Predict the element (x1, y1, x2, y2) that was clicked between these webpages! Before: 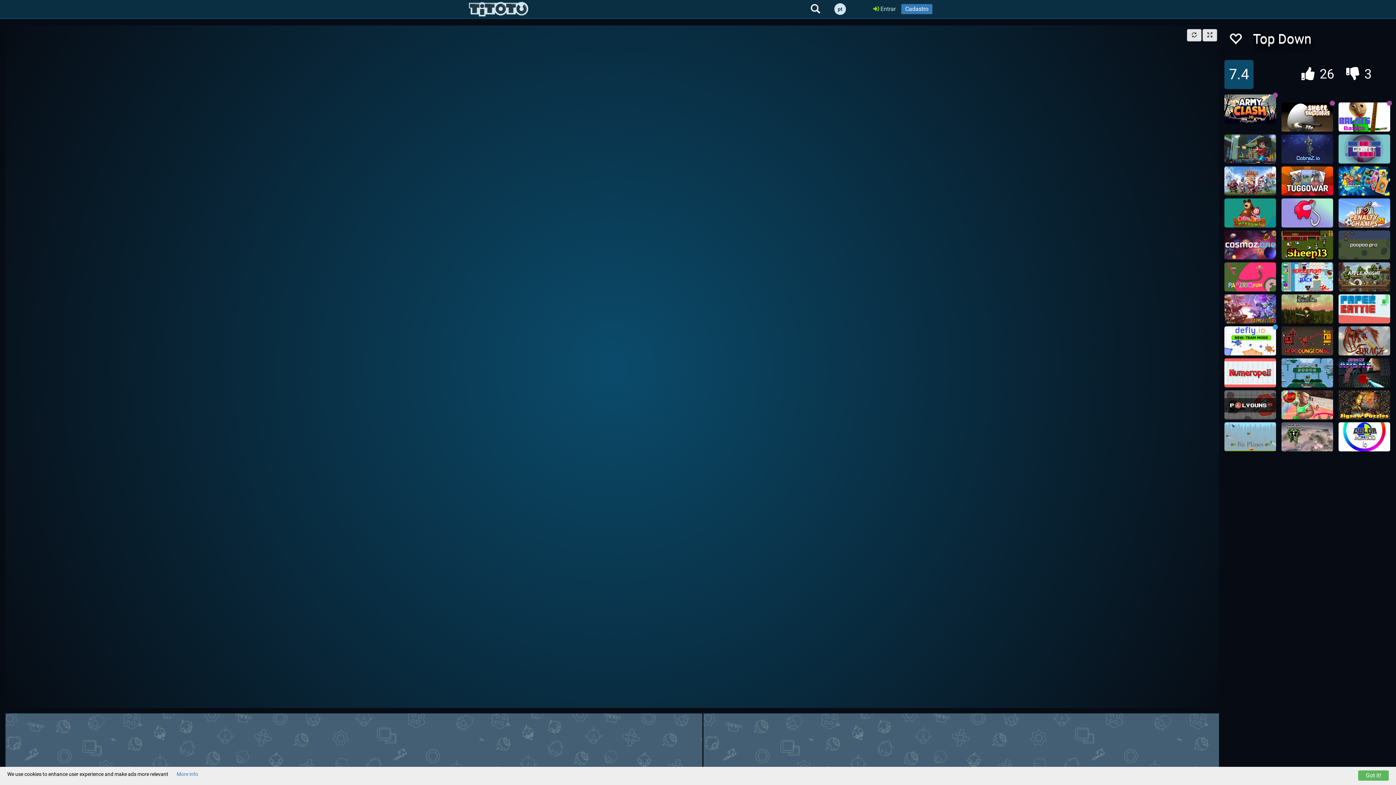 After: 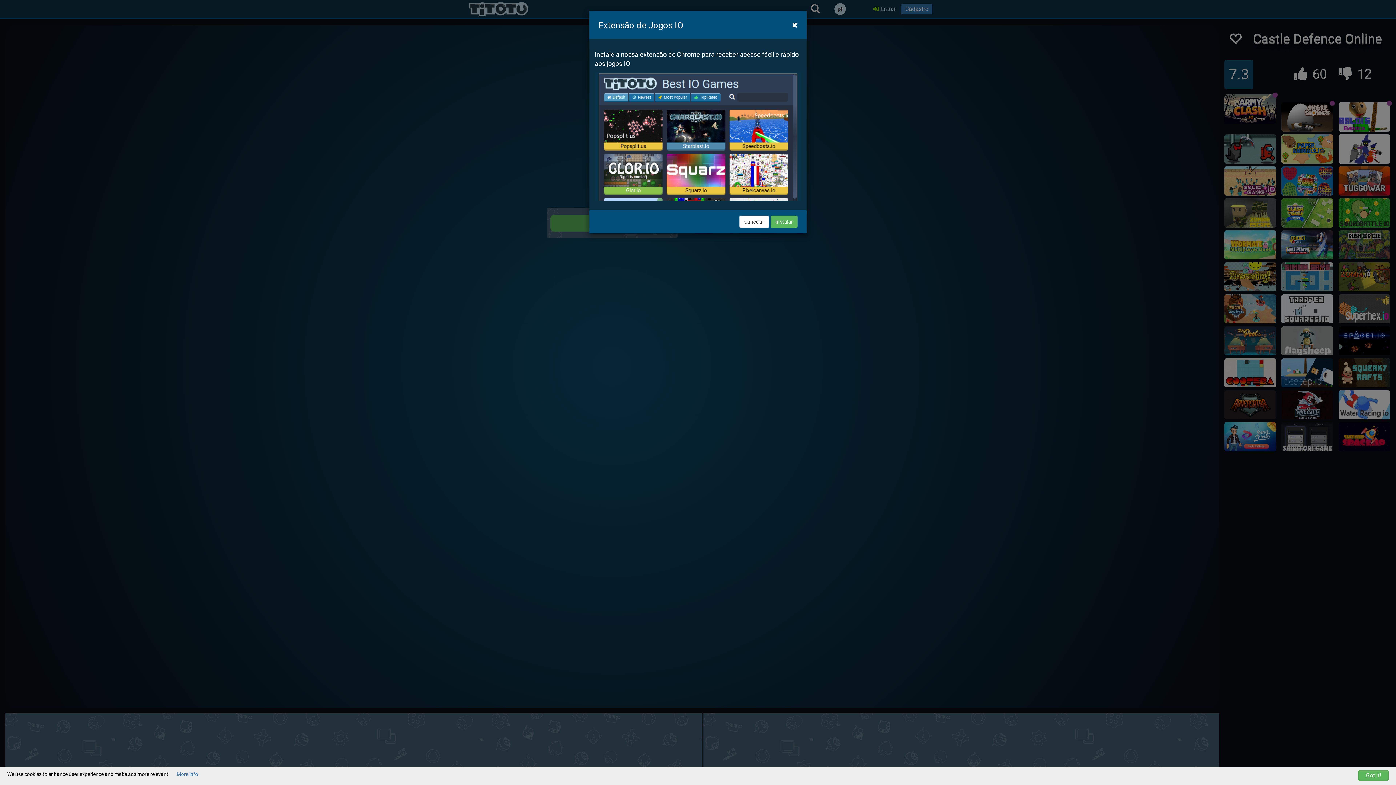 Action: bbox: (1224, 166, 1276, 195)